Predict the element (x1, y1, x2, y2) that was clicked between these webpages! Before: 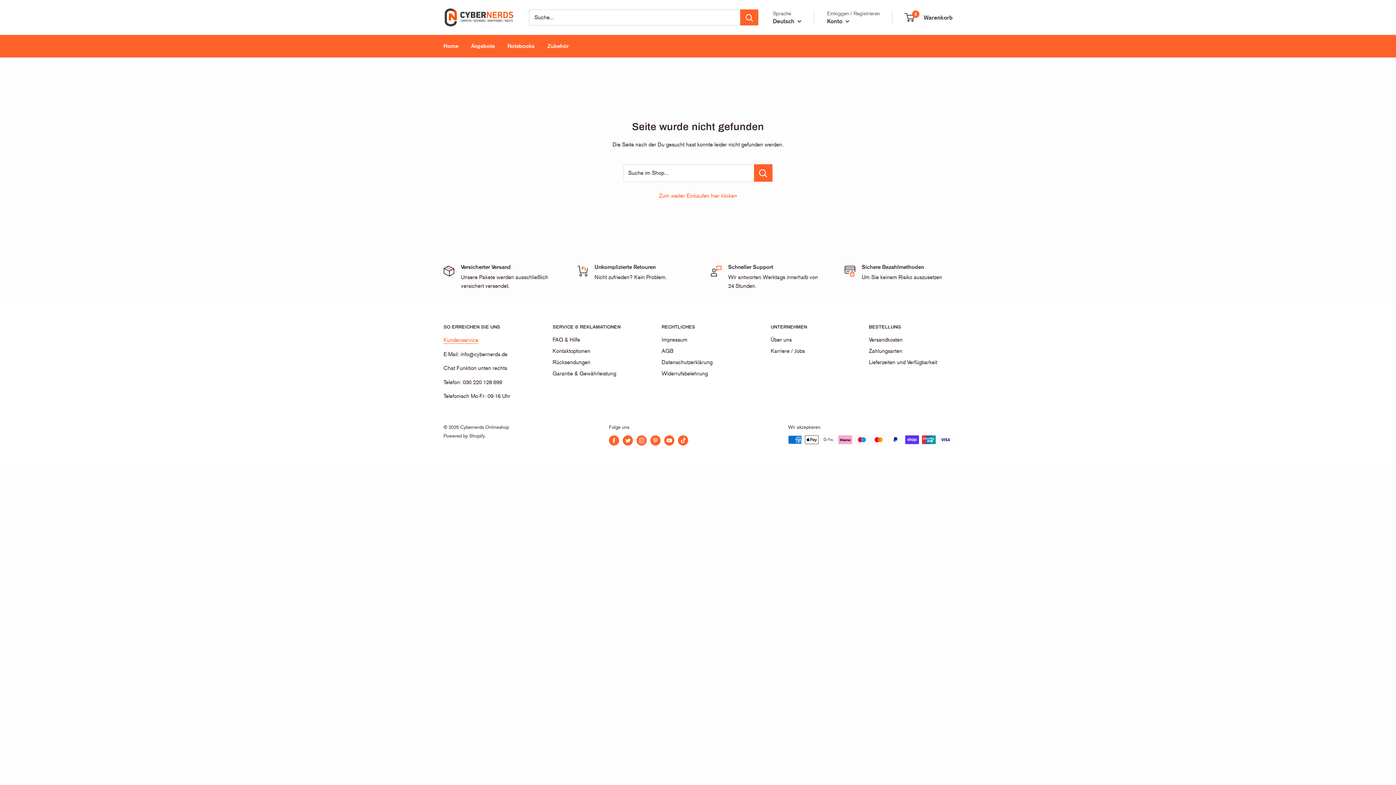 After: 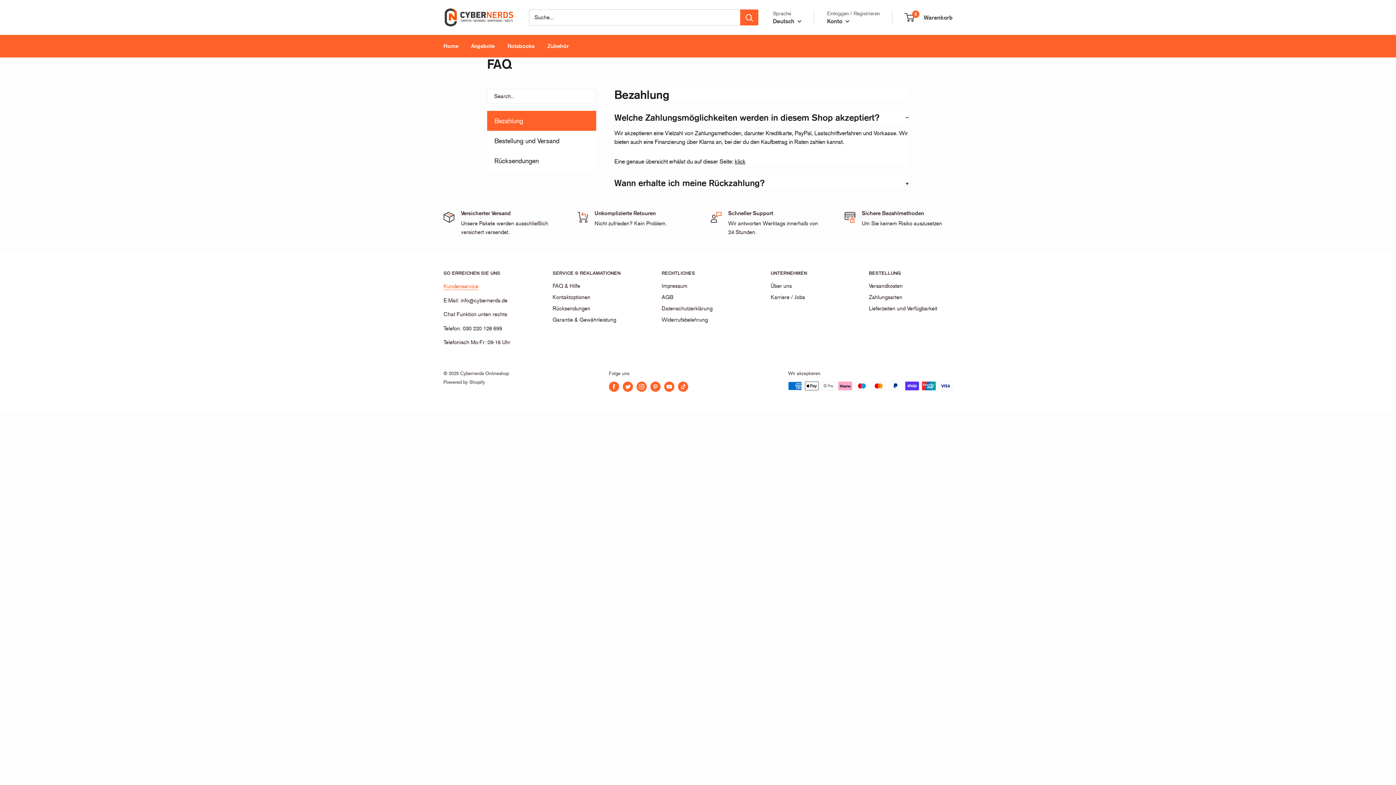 Action: bbox: (552, 334, 636, 345) label: FAQ & Hilfe